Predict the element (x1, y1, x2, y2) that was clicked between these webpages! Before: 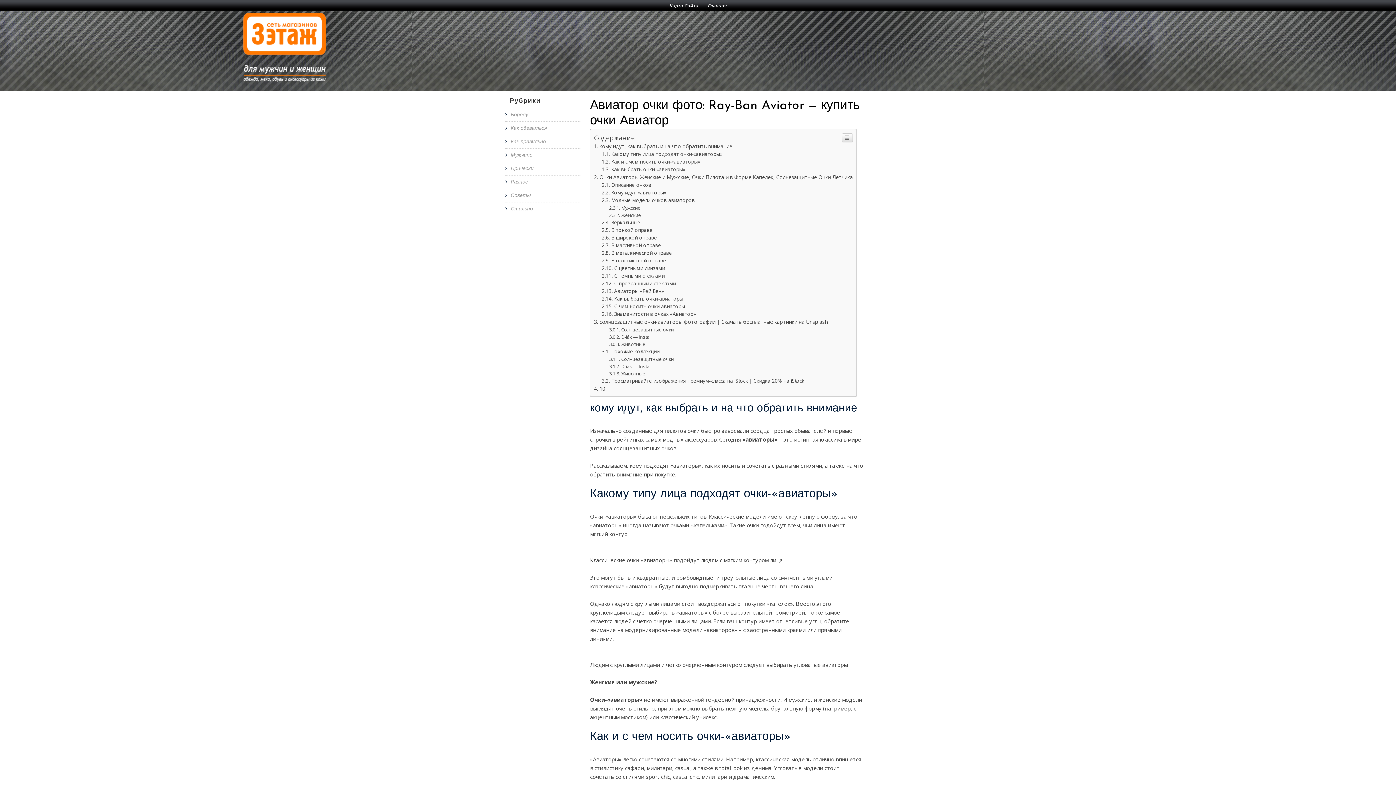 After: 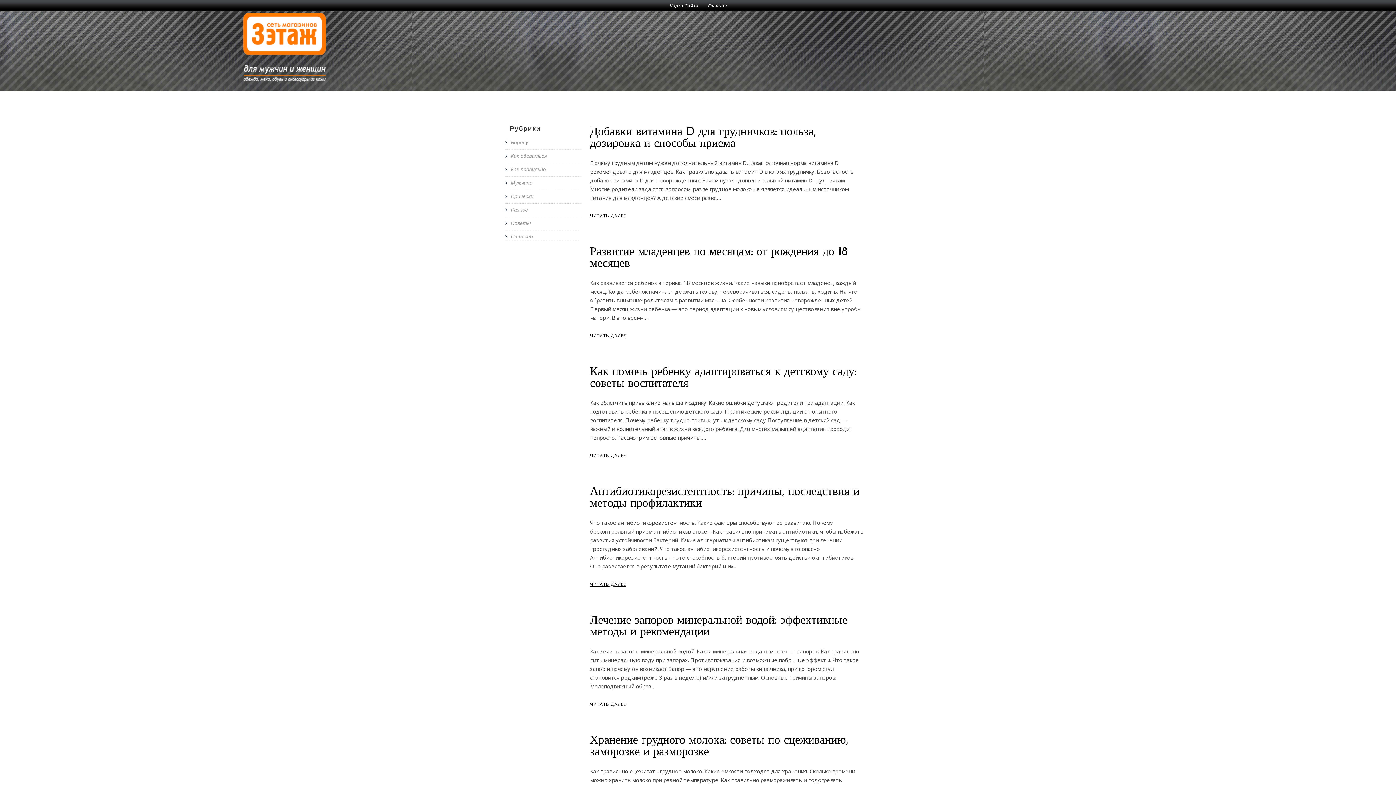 Action: bbox: (510, 178, 528, 184) label: Разное